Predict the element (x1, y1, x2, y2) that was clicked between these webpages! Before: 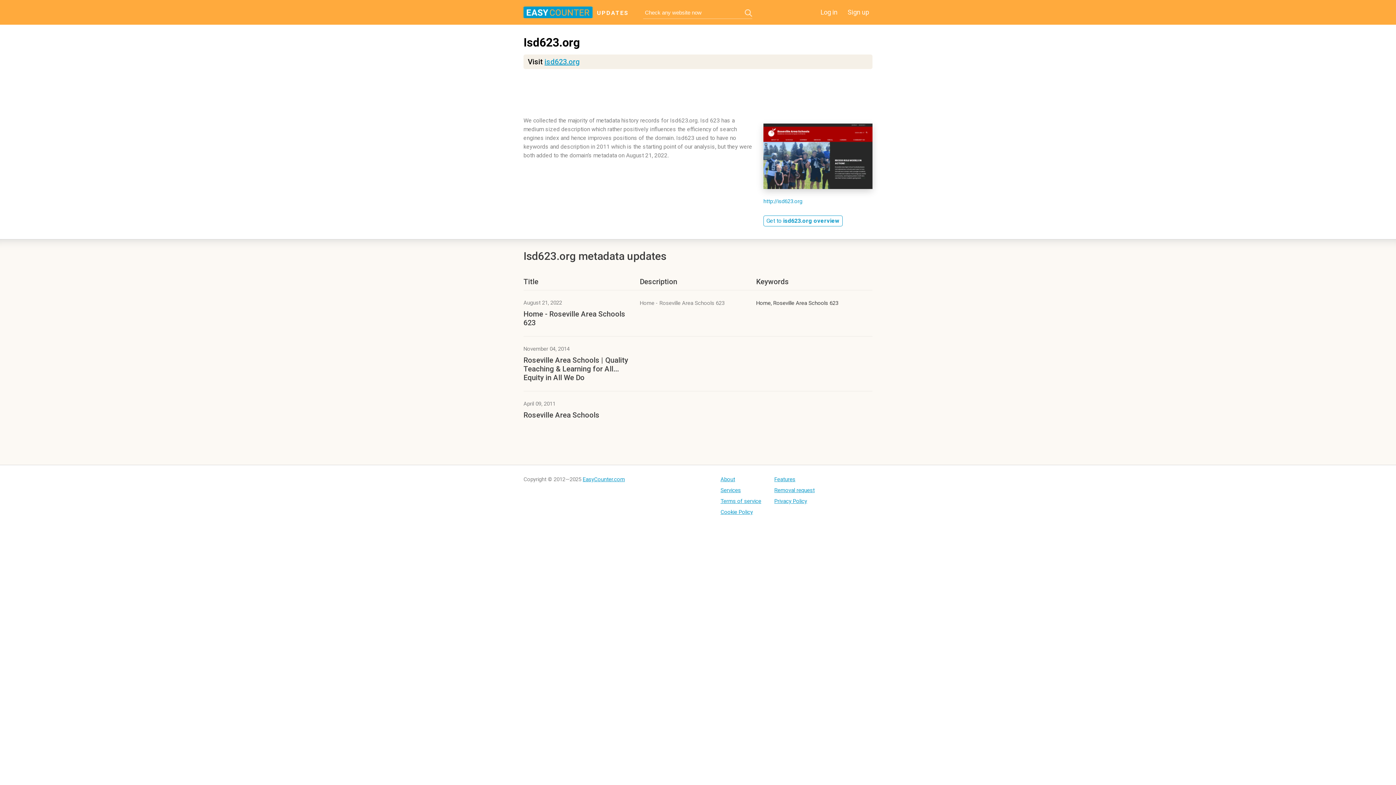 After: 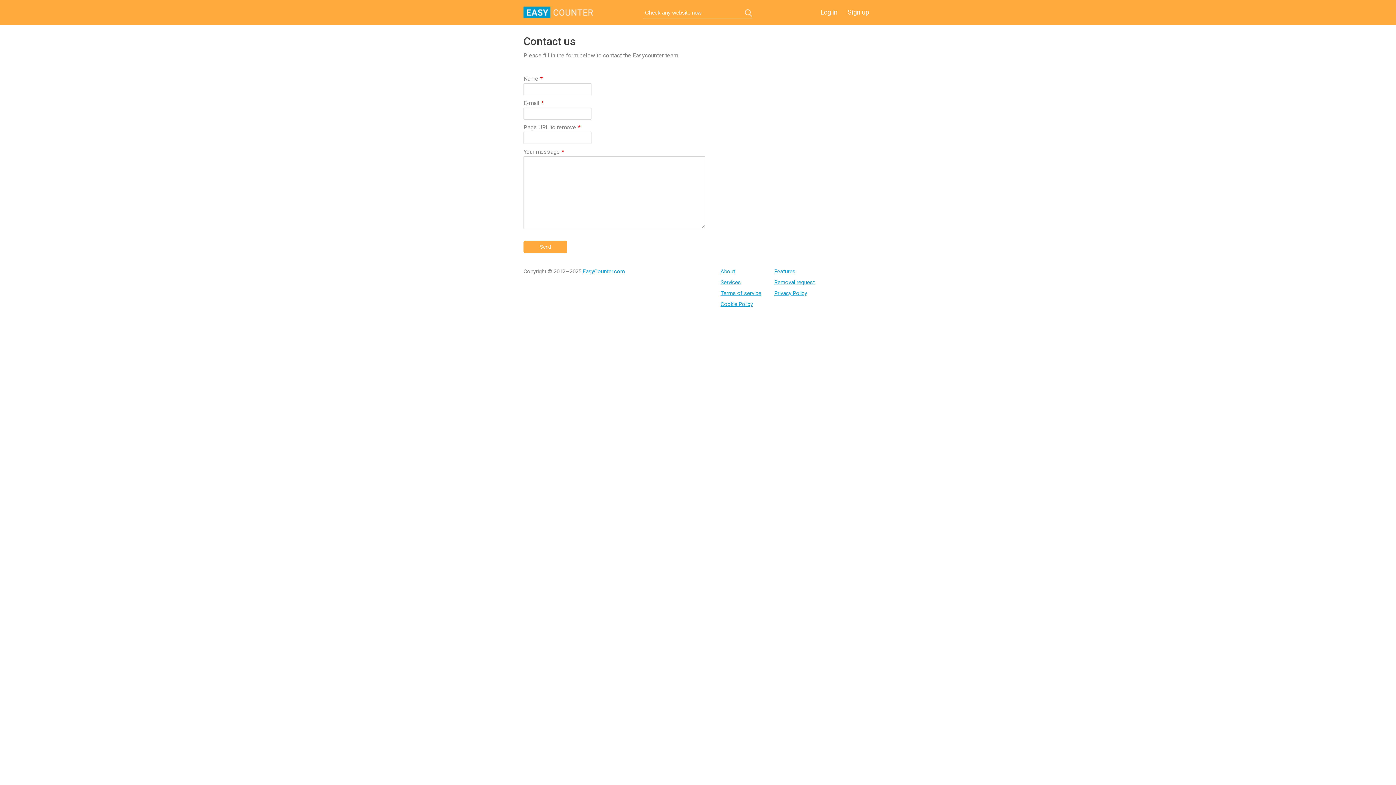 Action: label: Removal request bbox: (774, 487, 815, 493)